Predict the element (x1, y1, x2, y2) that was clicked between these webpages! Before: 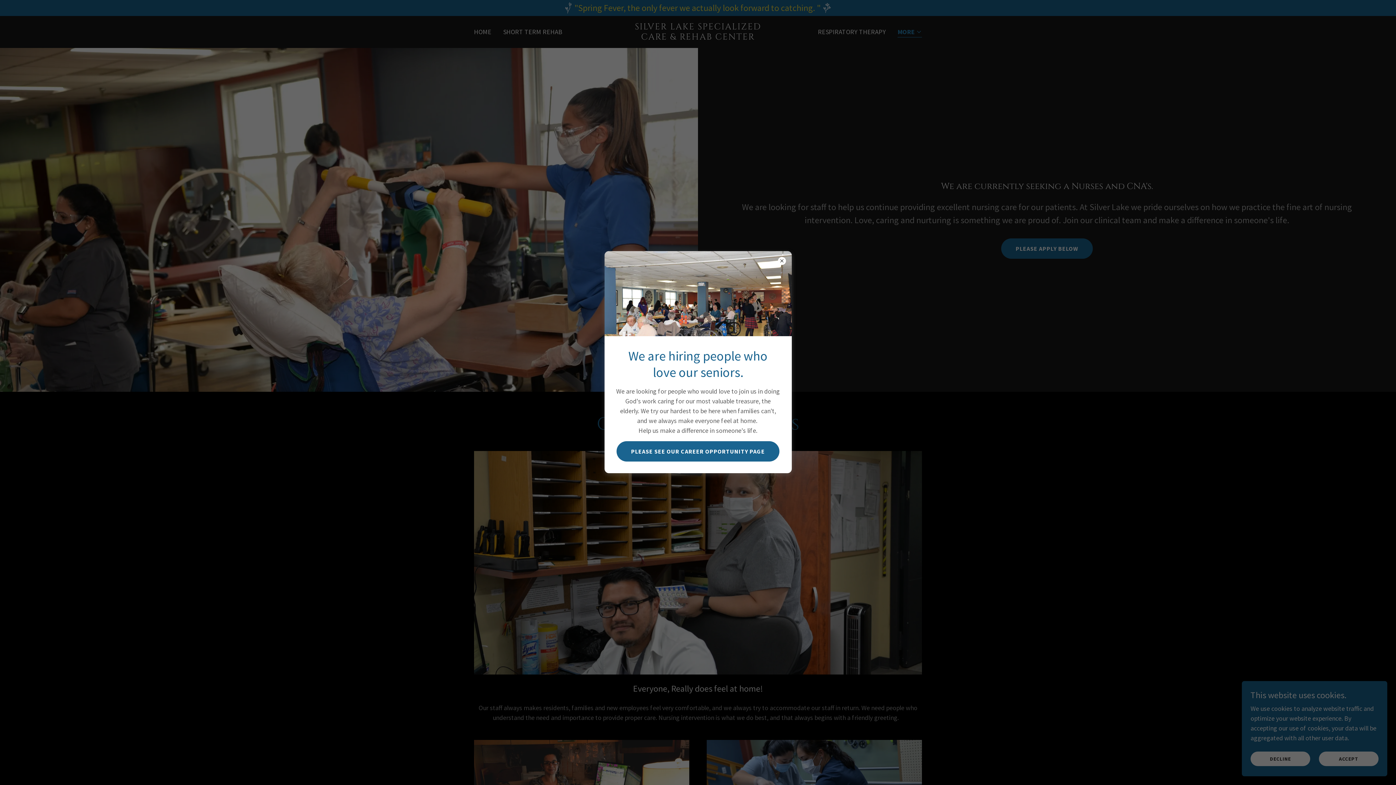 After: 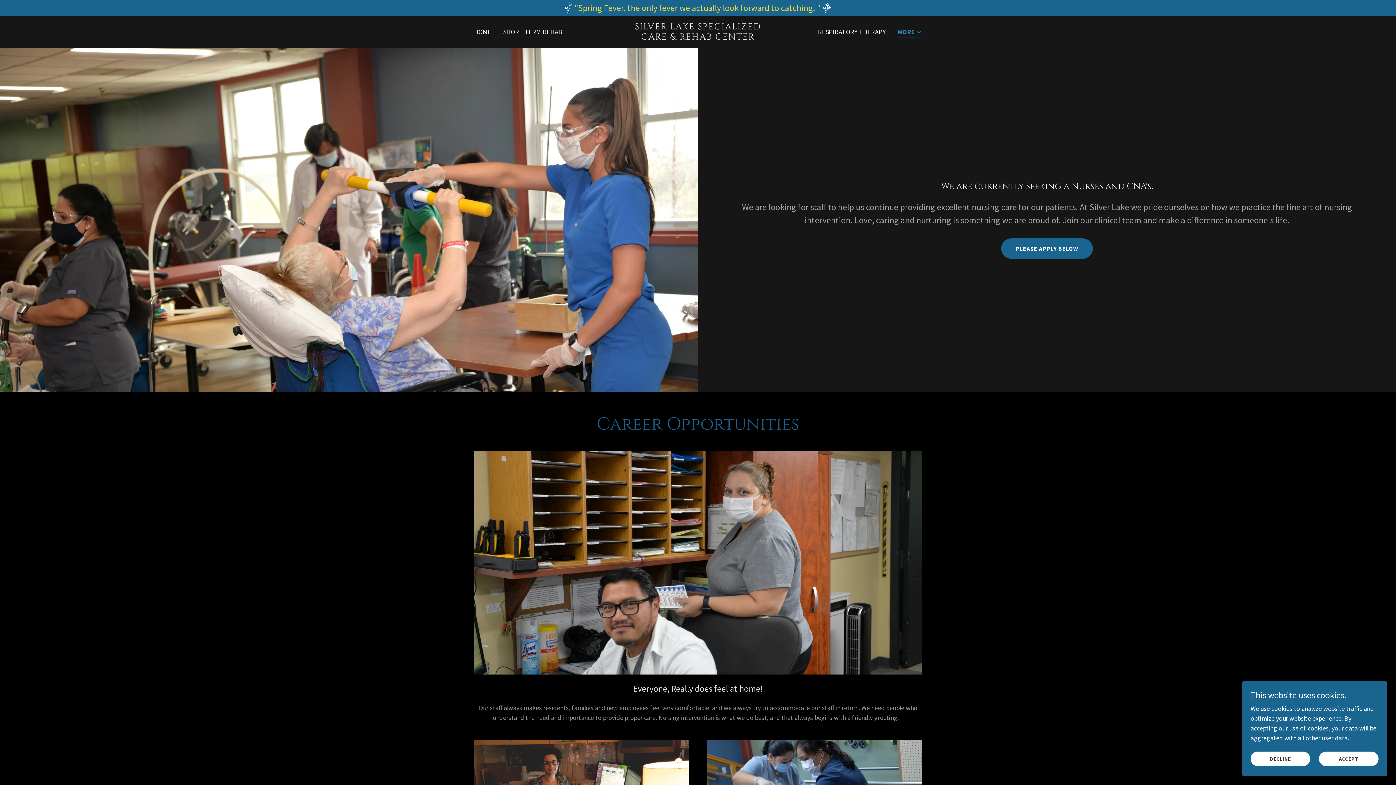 Action: bbox: (616, 441, 779, 461) label: PLEASE SEE OUR CAREER OPPORTUNITY PAGE